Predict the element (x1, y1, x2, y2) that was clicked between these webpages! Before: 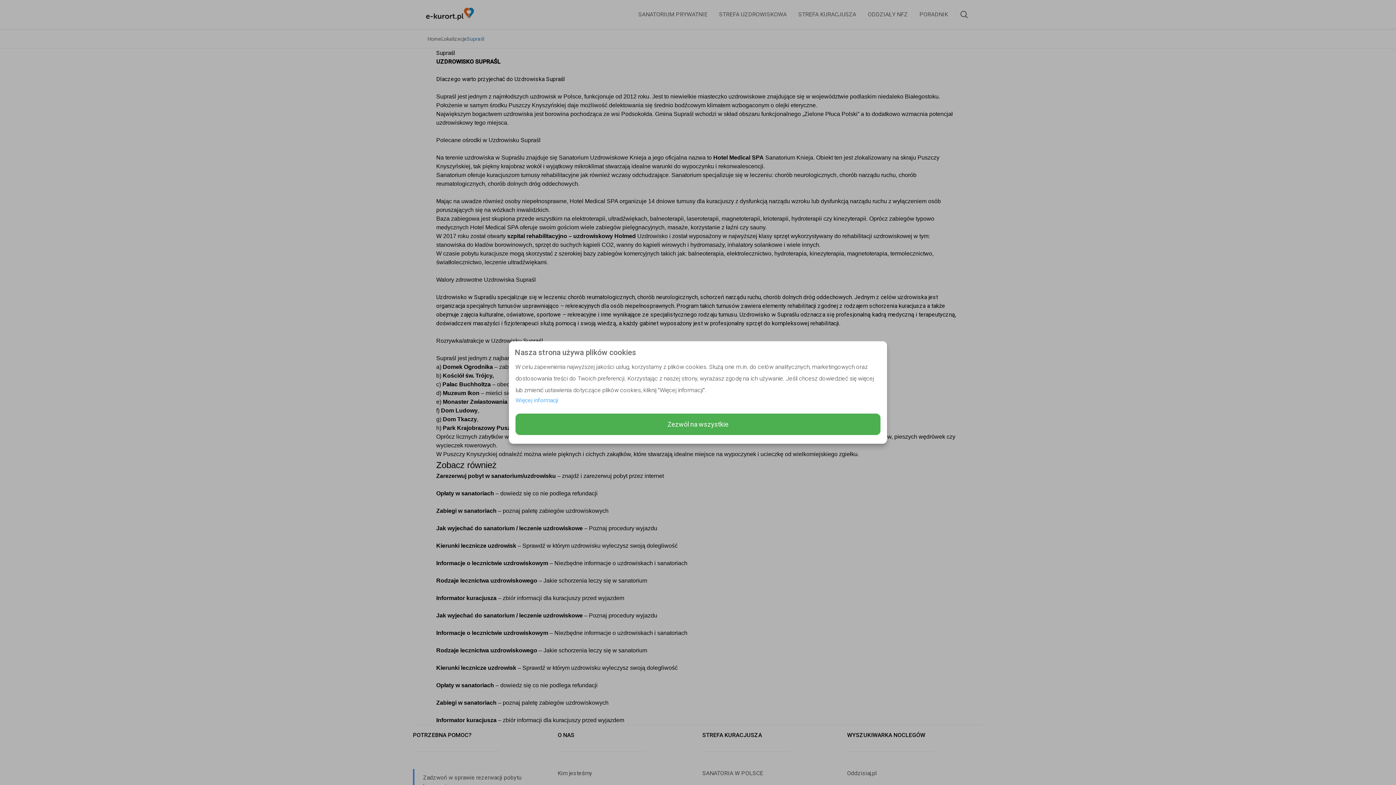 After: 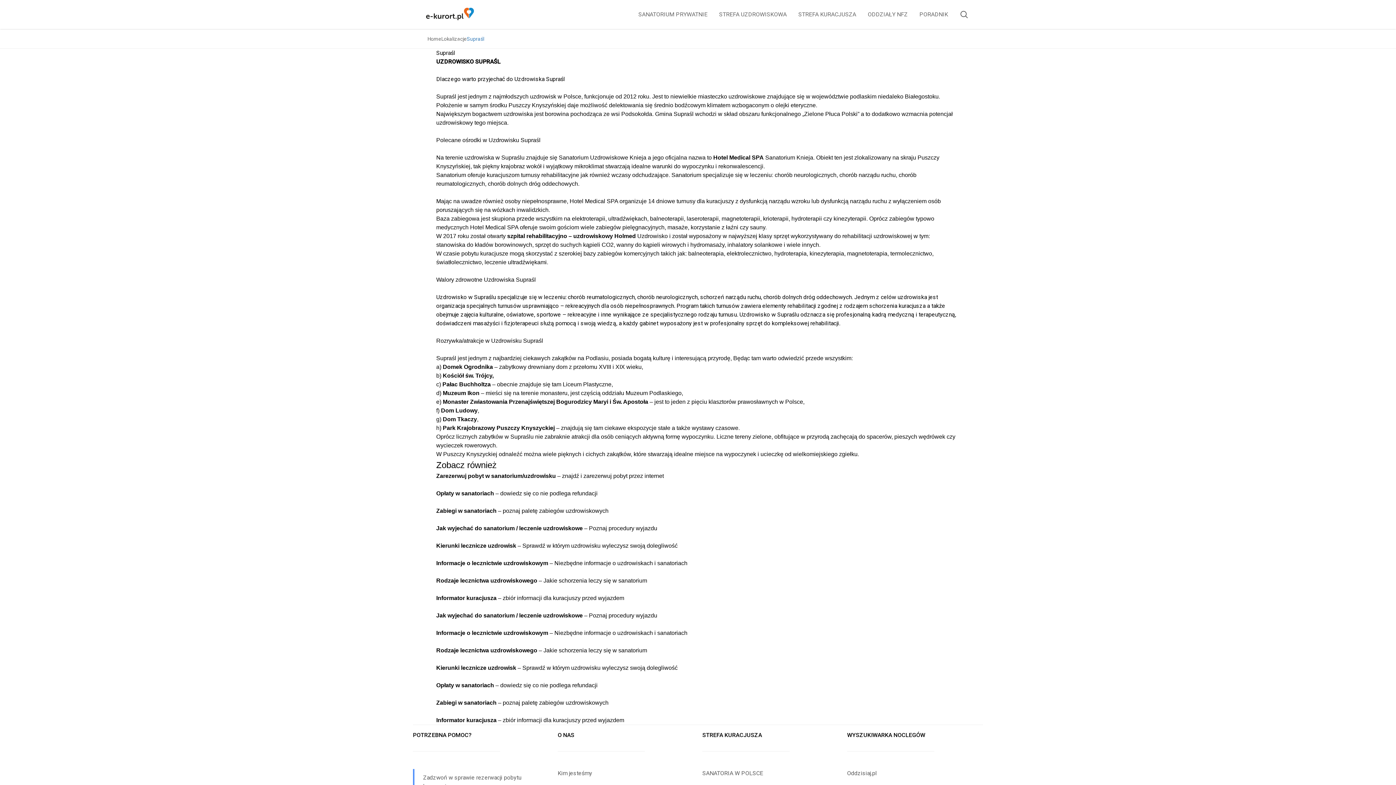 Action: bbox: (515, 413, 880, 435) label: Zezwól na wszystkie